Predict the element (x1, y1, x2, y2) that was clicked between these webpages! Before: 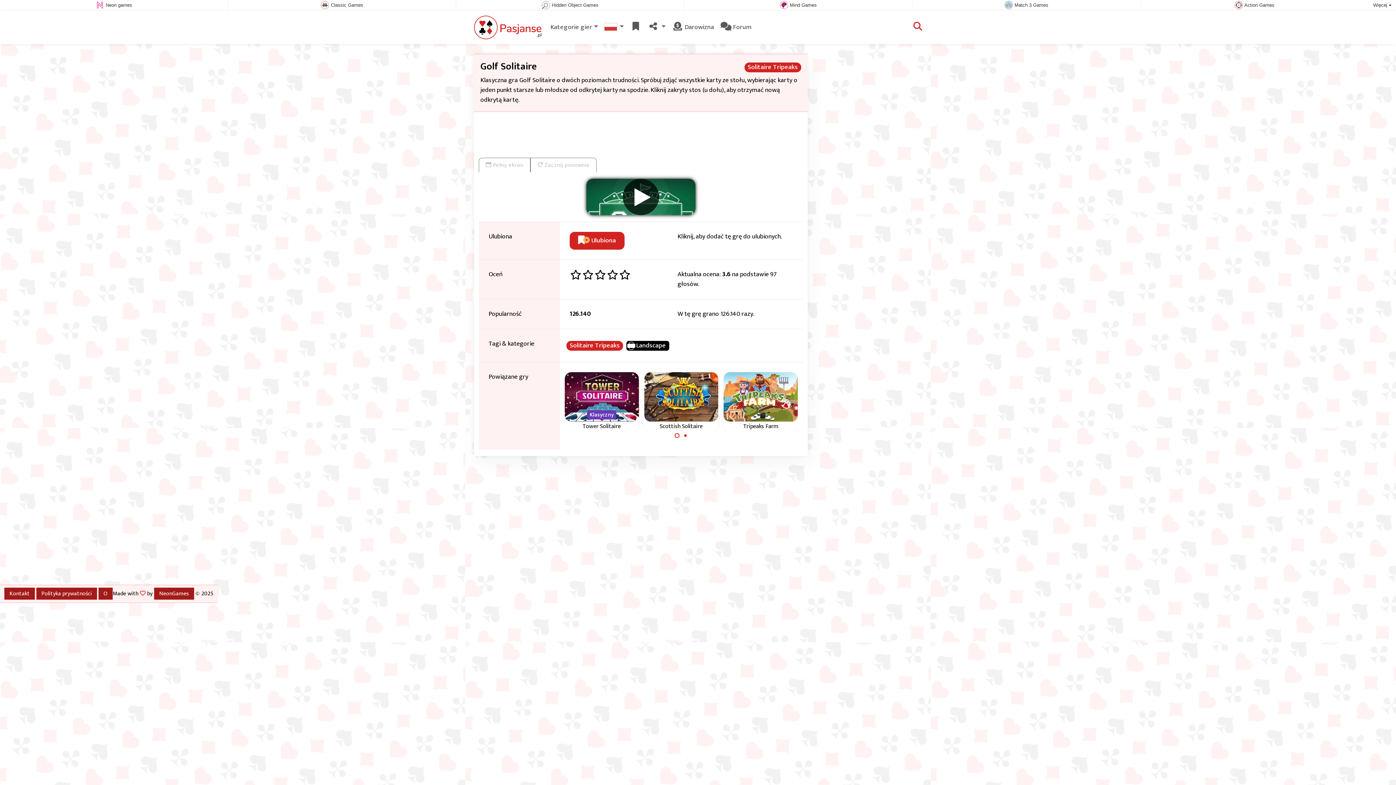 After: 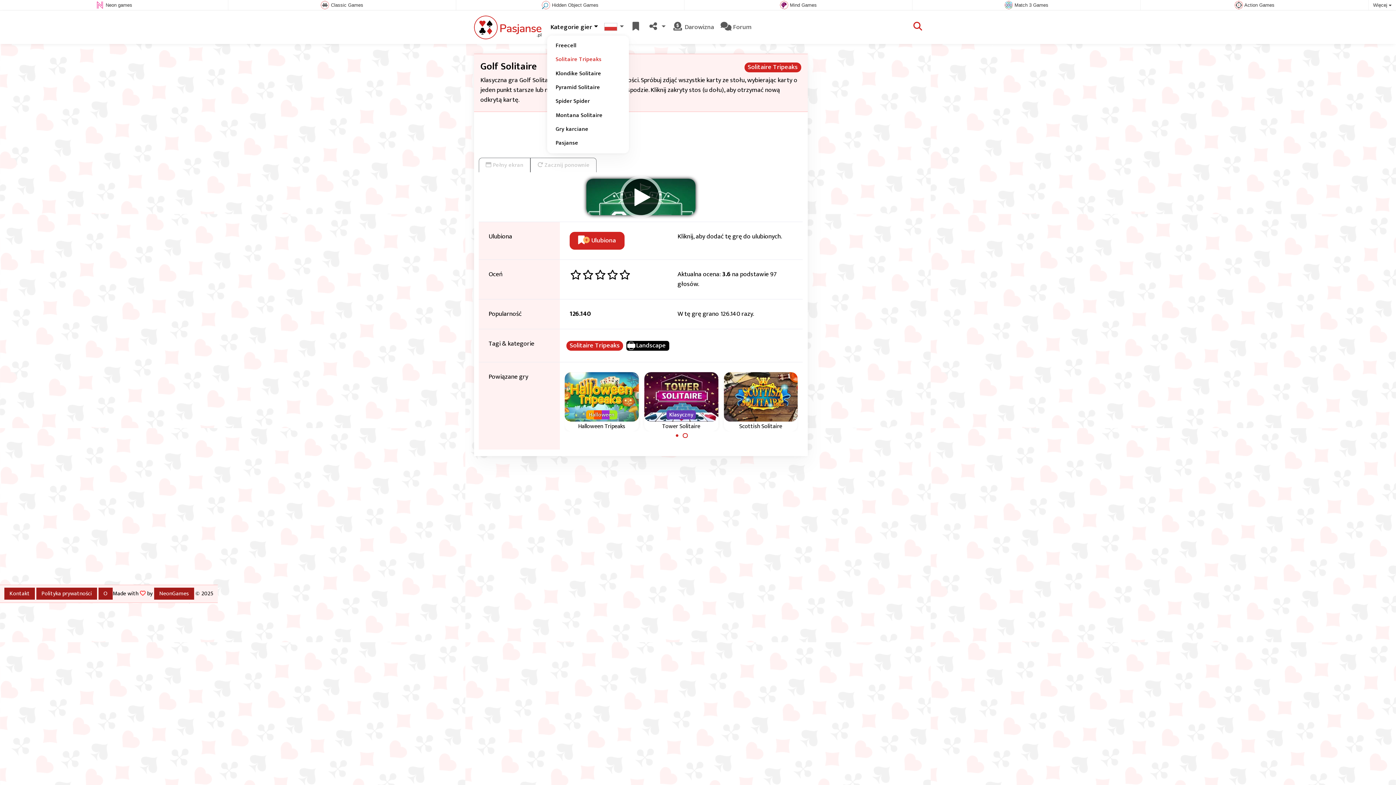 Action: label: Kategorie gier bbox: (547, 19, 601, 35)